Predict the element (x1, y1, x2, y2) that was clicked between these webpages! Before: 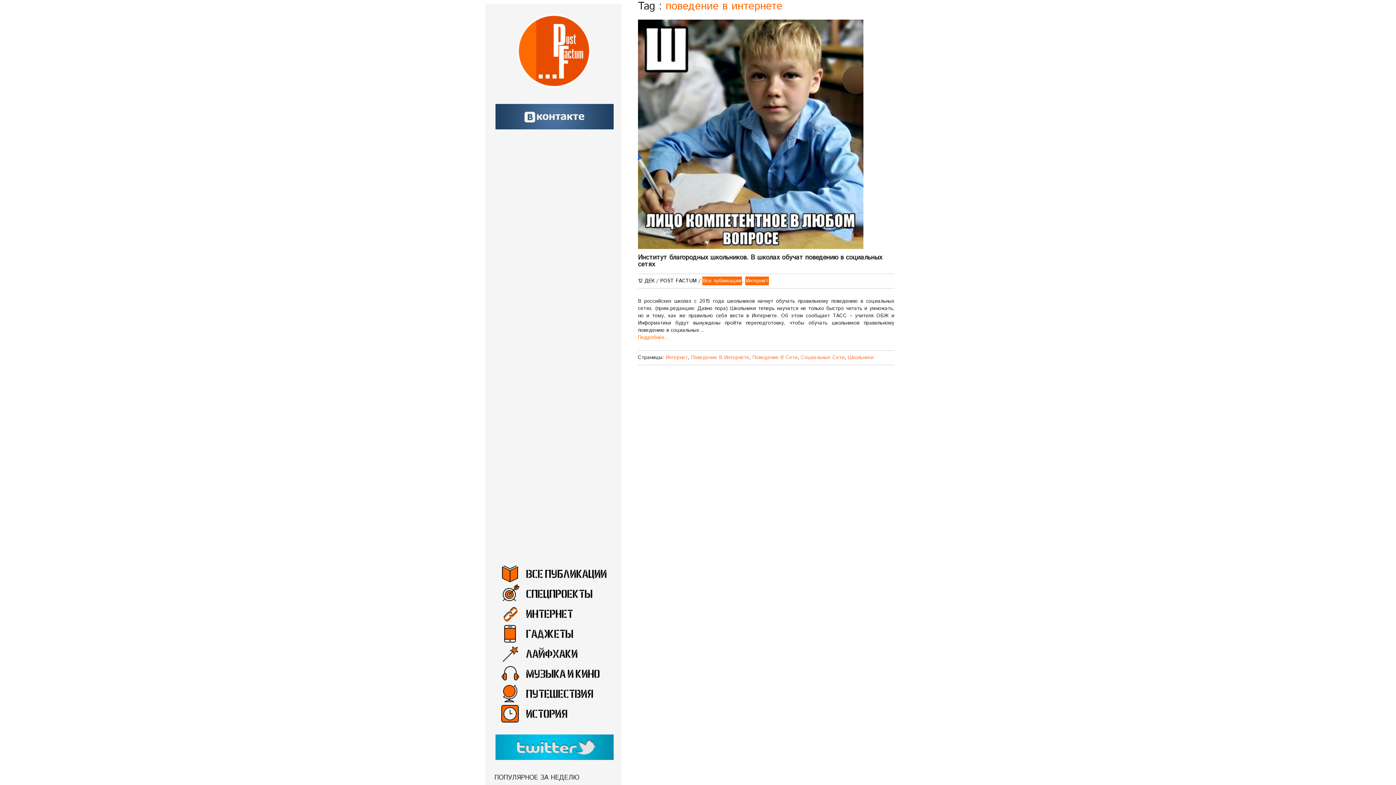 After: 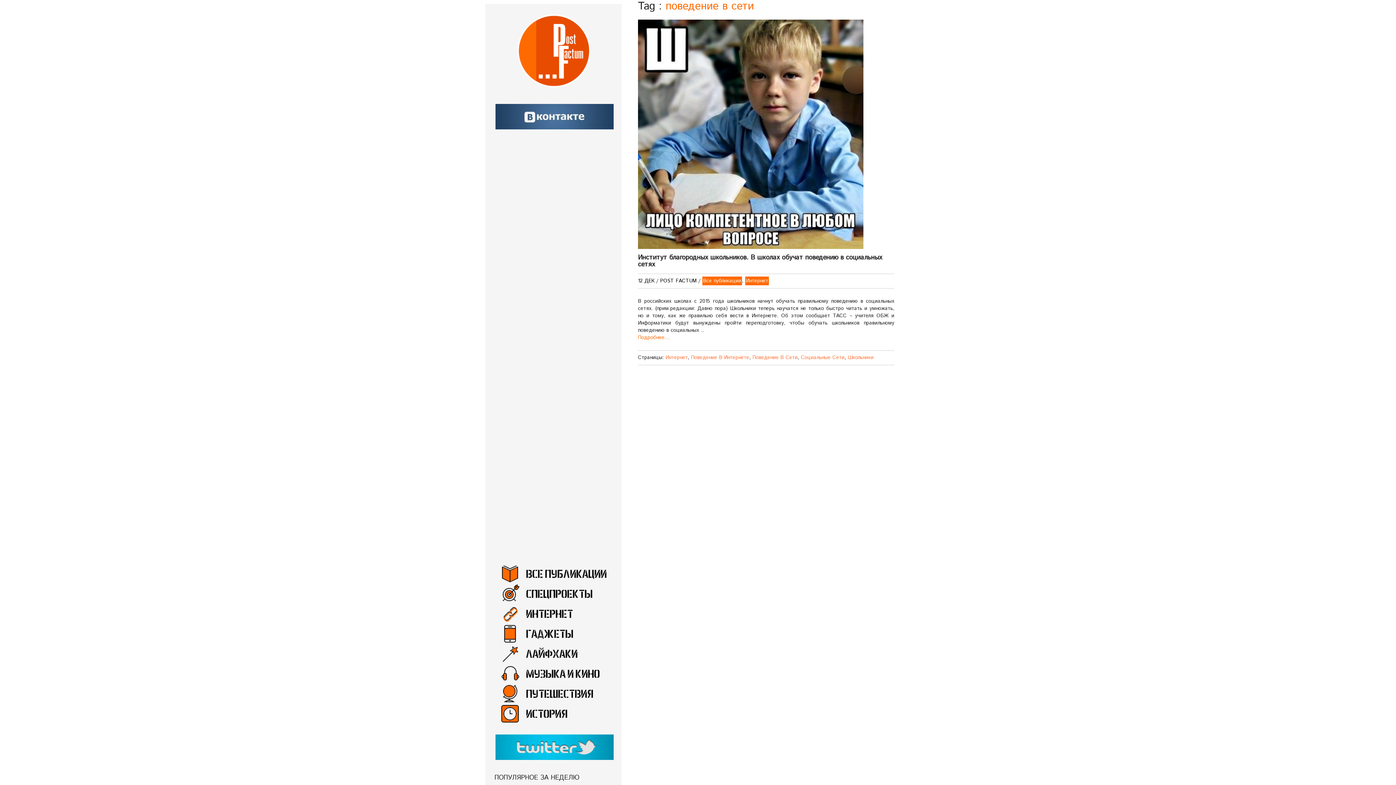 Action: bbox: (752, 354, 797, 361) label: Поведение В Сети